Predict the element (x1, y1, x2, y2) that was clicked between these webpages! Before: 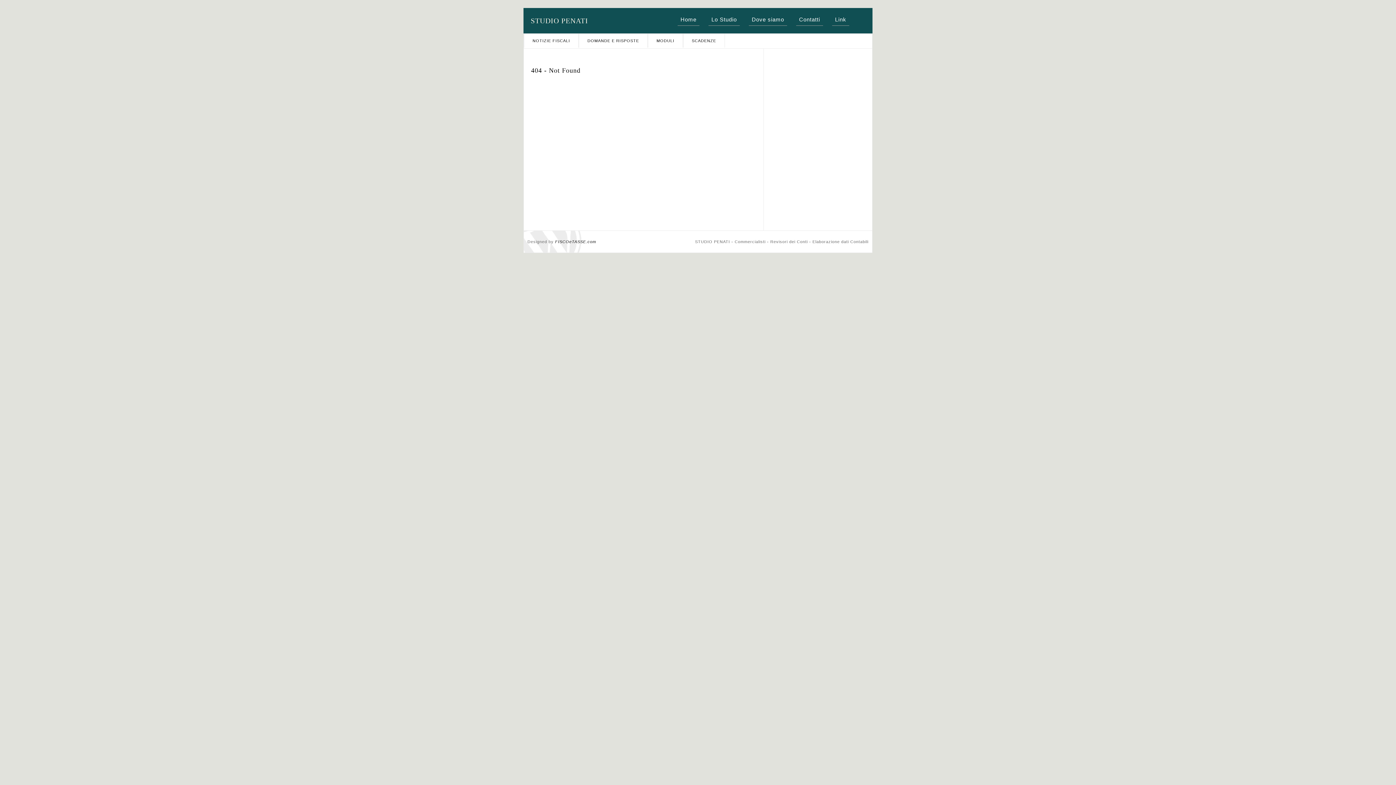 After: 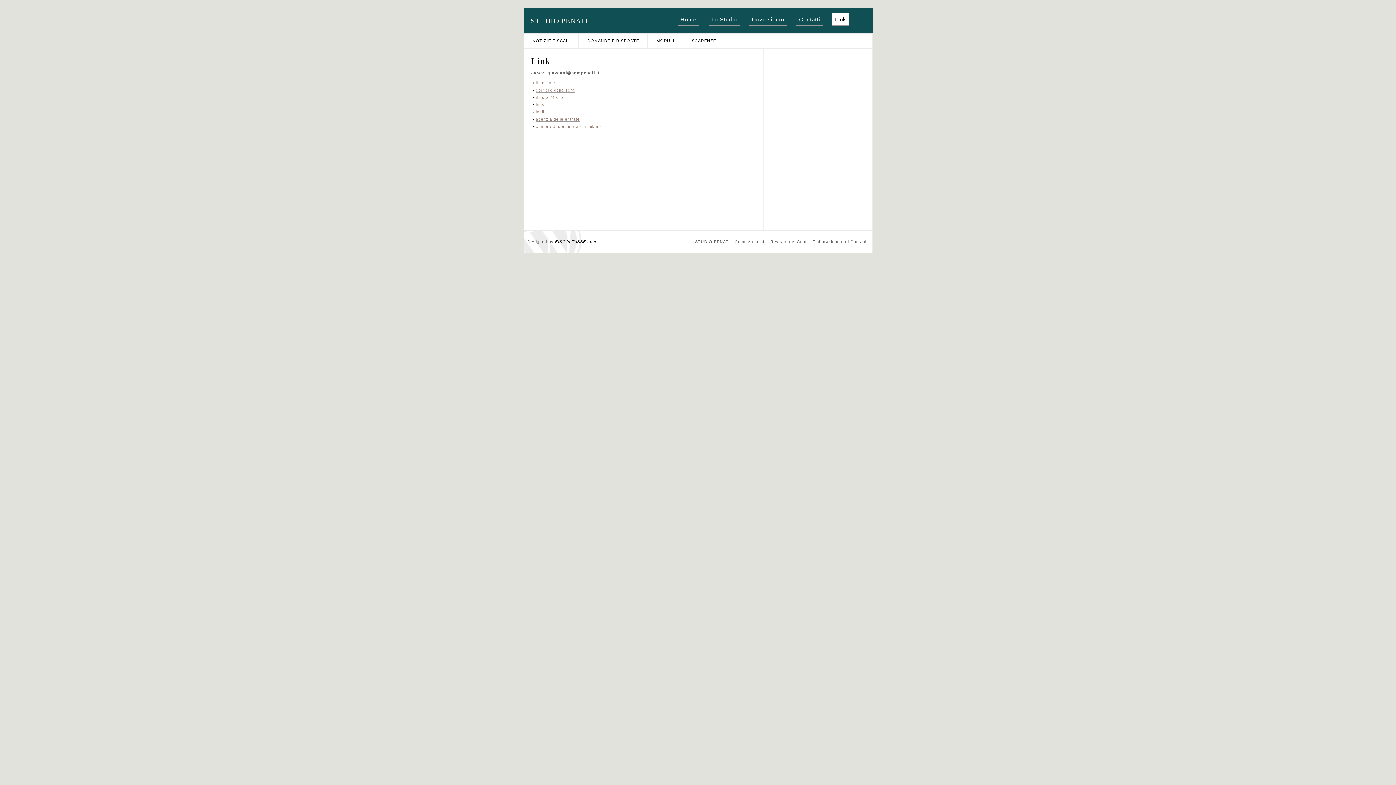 Action: bbox: (832, 13, 849, 25) label: Link